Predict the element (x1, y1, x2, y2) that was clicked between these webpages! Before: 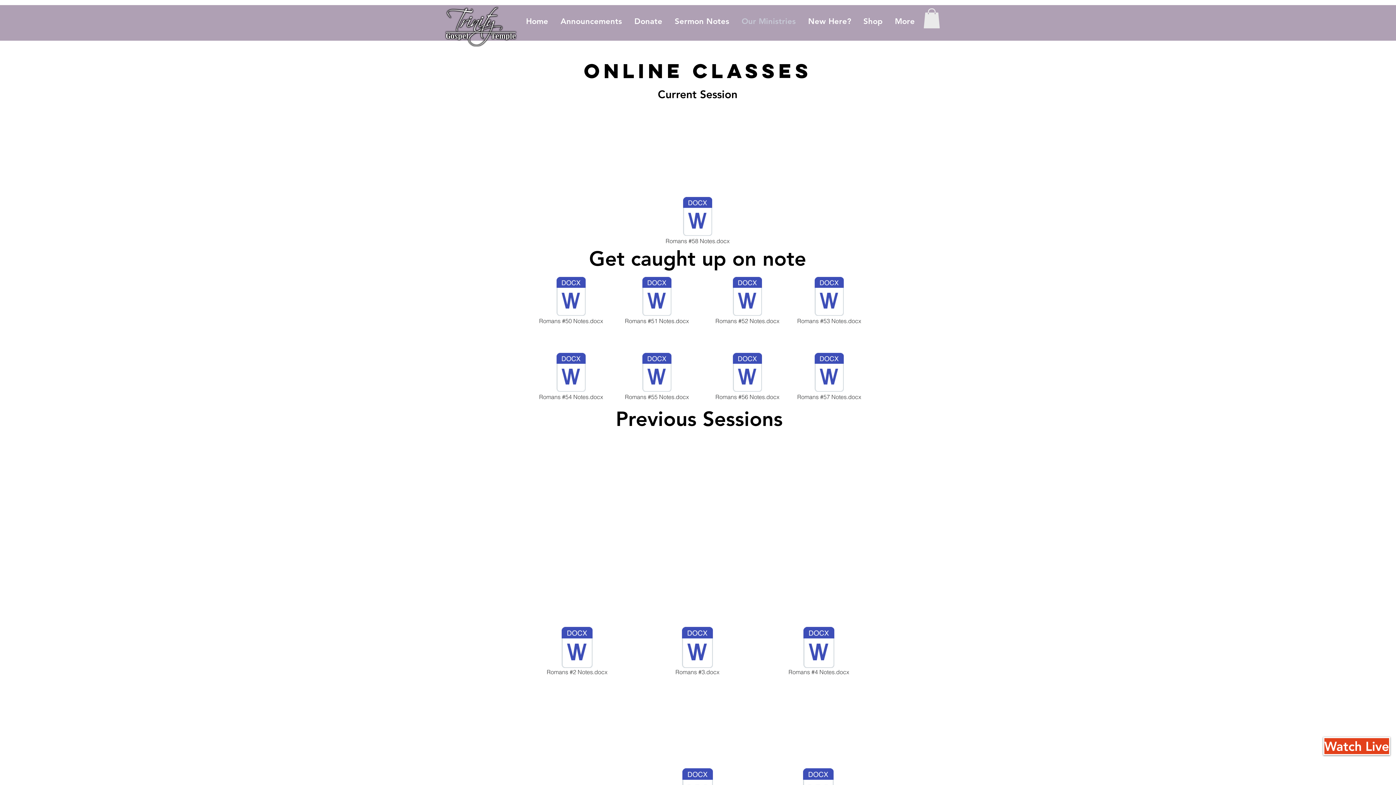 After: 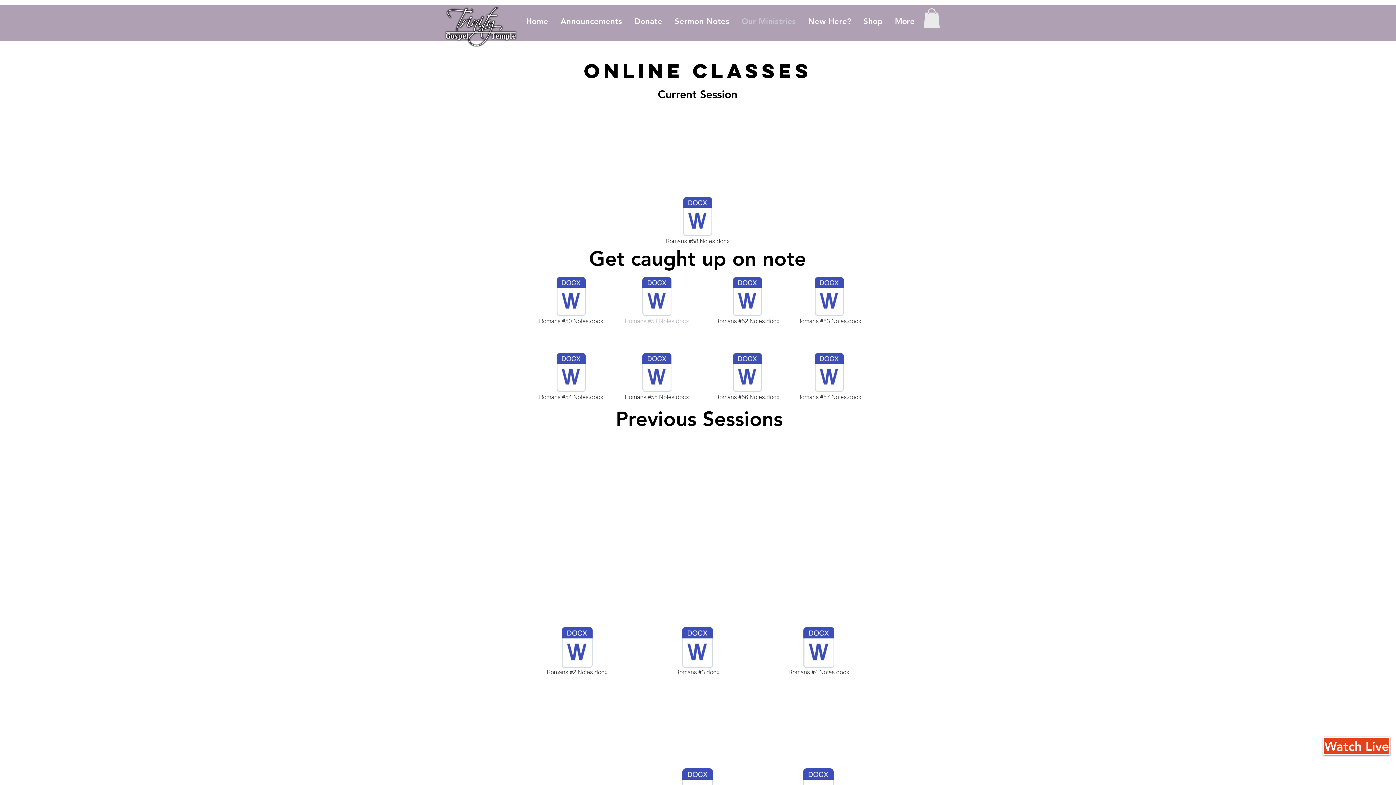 Action: label: Romans #51 Notes.docx bbox: (640, 275, 673, 326)